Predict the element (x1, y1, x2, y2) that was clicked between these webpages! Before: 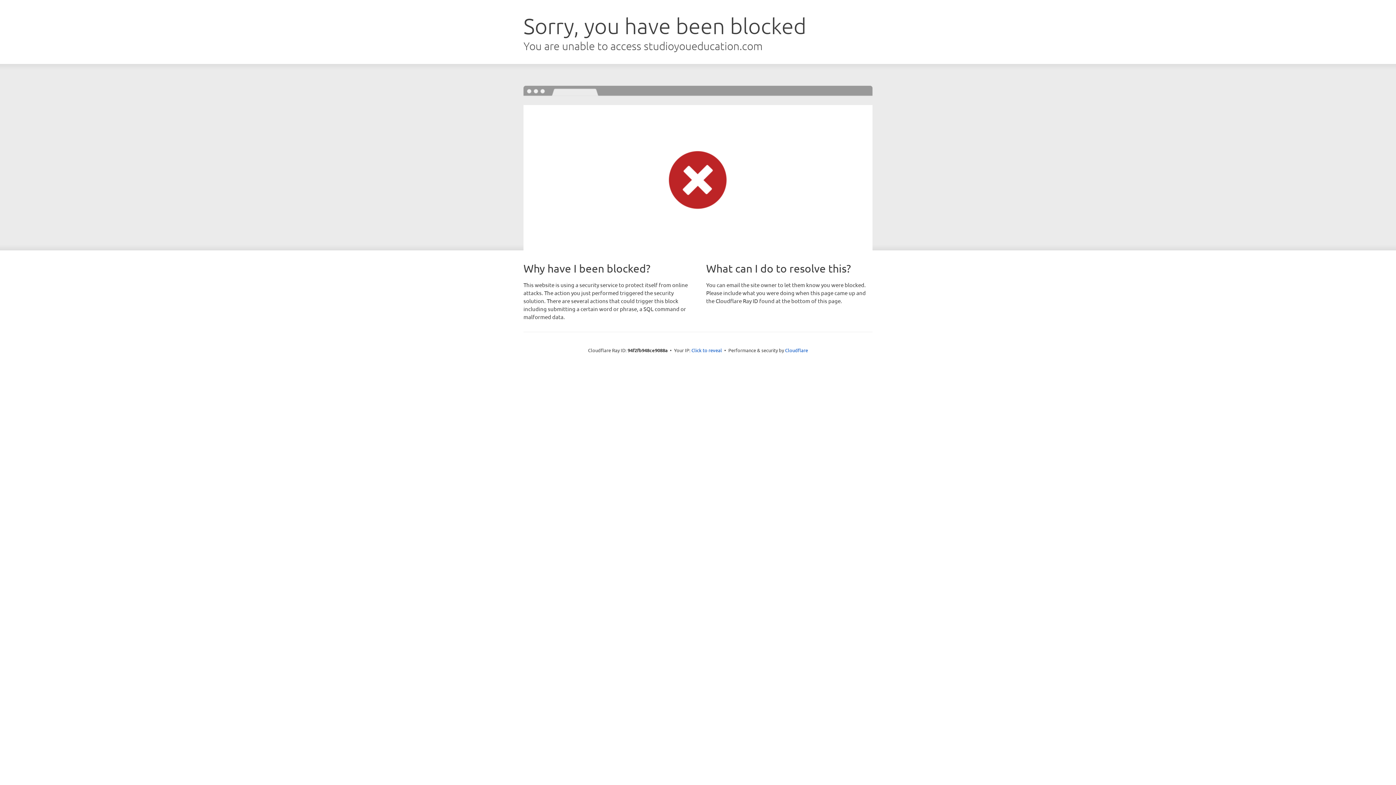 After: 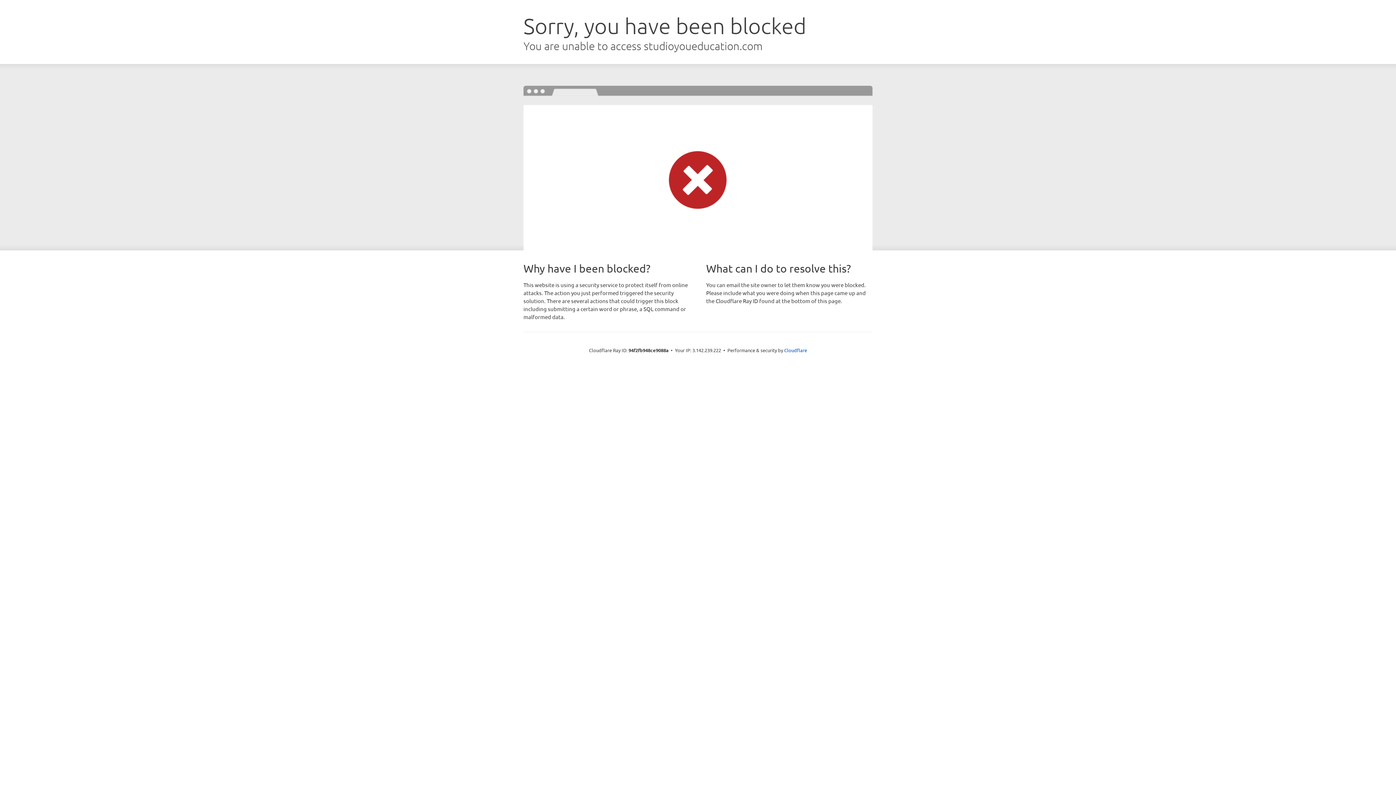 Action: label: Click to reveal bbox: (691, 346, 722, 353)